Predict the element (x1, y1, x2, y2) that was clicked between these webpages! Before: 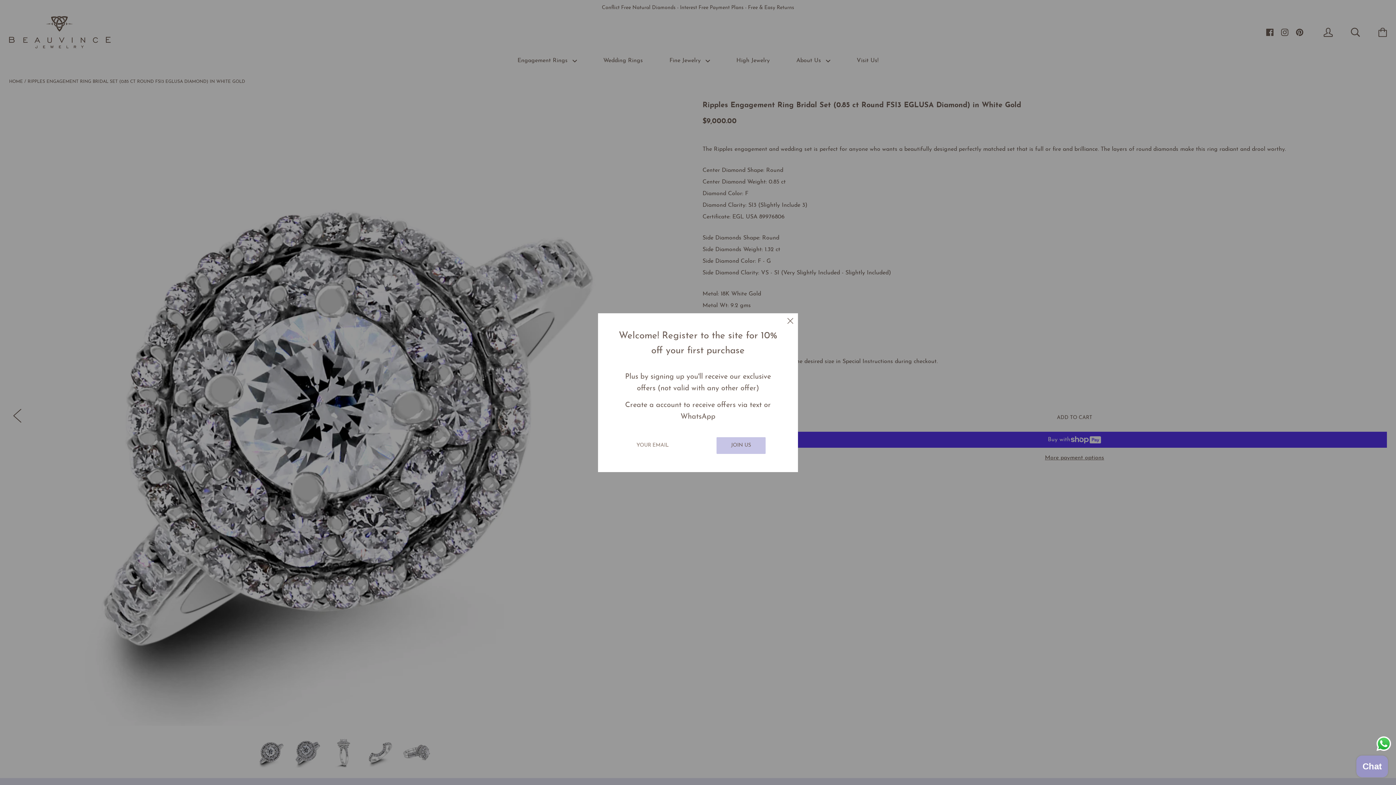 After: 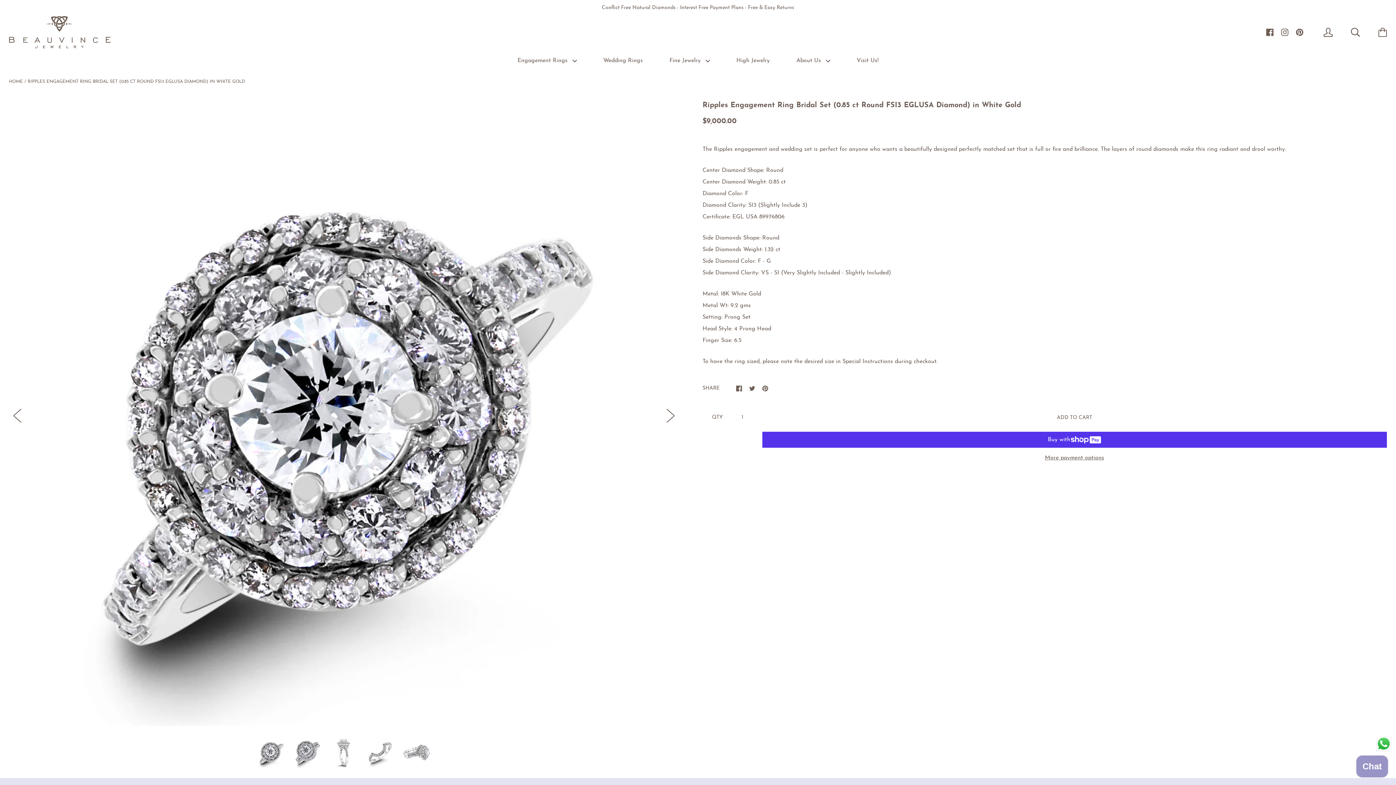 Action: bbox: (783, 313, 798, 328)